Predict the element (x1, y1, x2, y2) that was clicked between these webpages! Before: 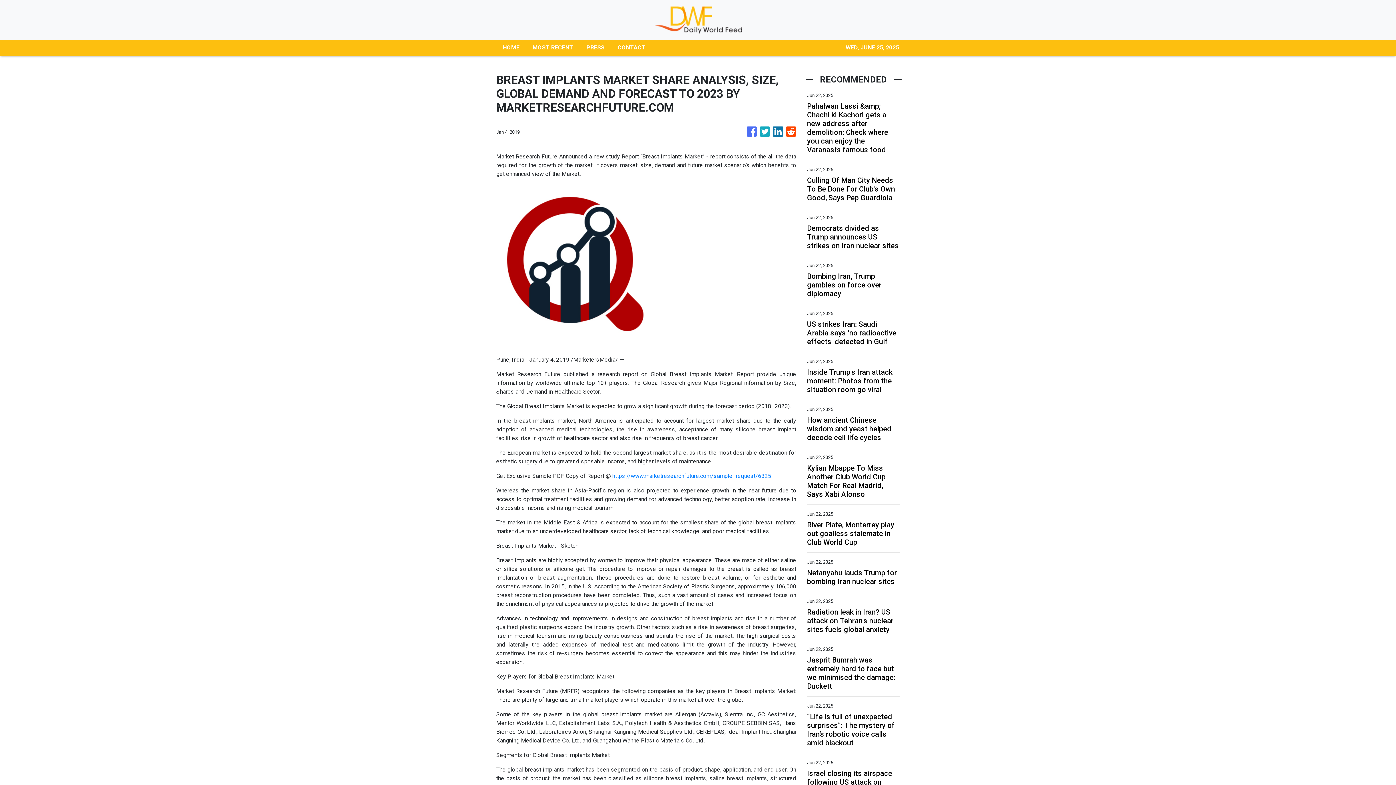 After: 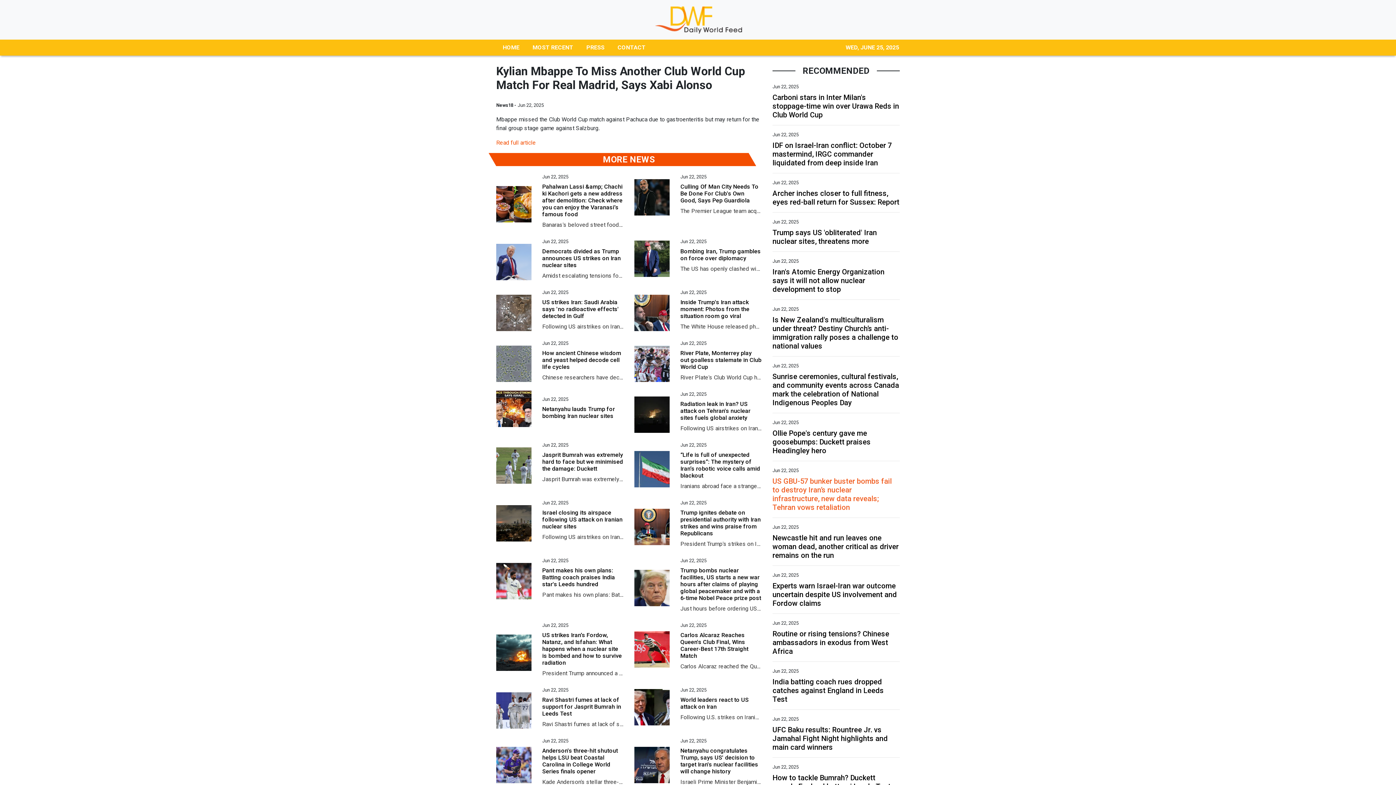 Action: label: Kylian Mbappe To Miss Another Club World Cup Match For Real Madrid, Says Xabi Alonso bbox: (807, 464, 900, 498)